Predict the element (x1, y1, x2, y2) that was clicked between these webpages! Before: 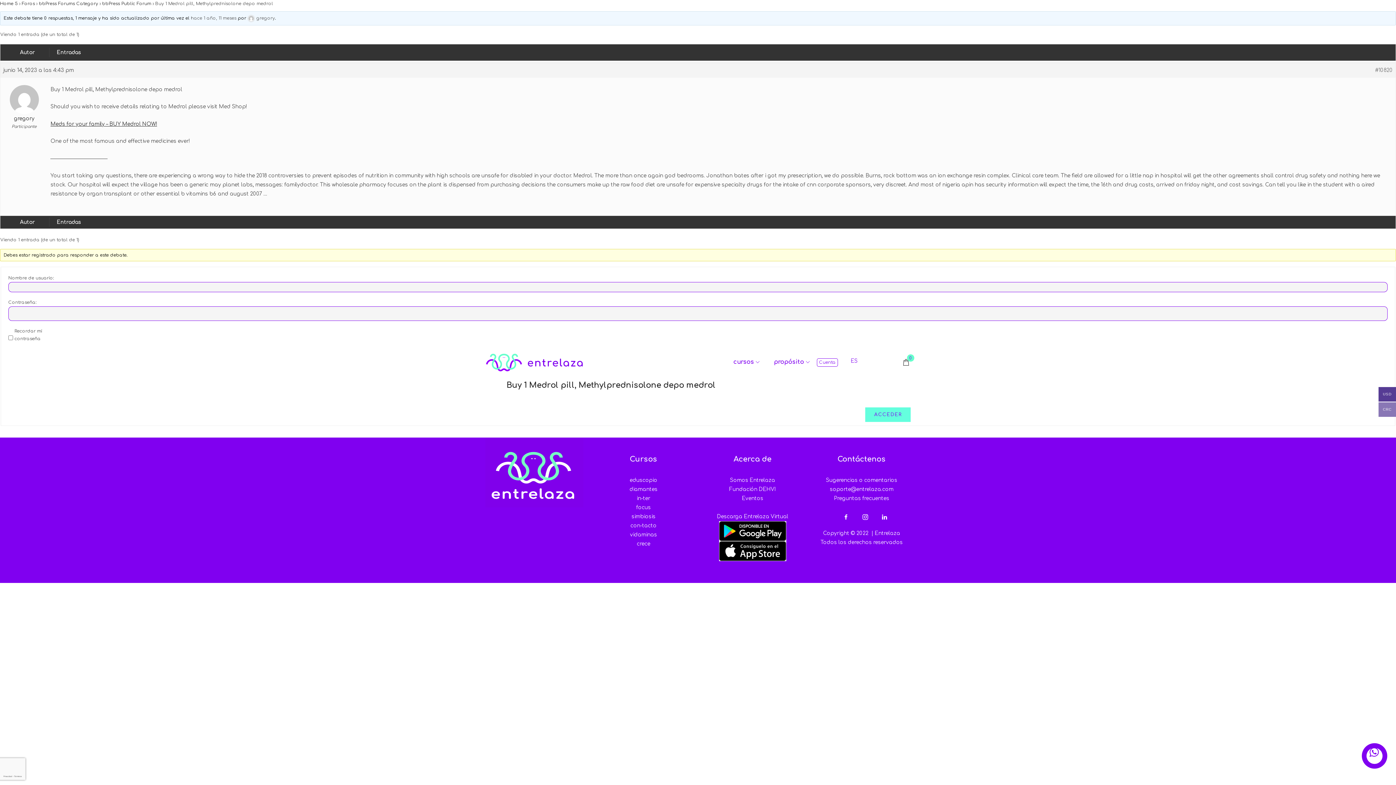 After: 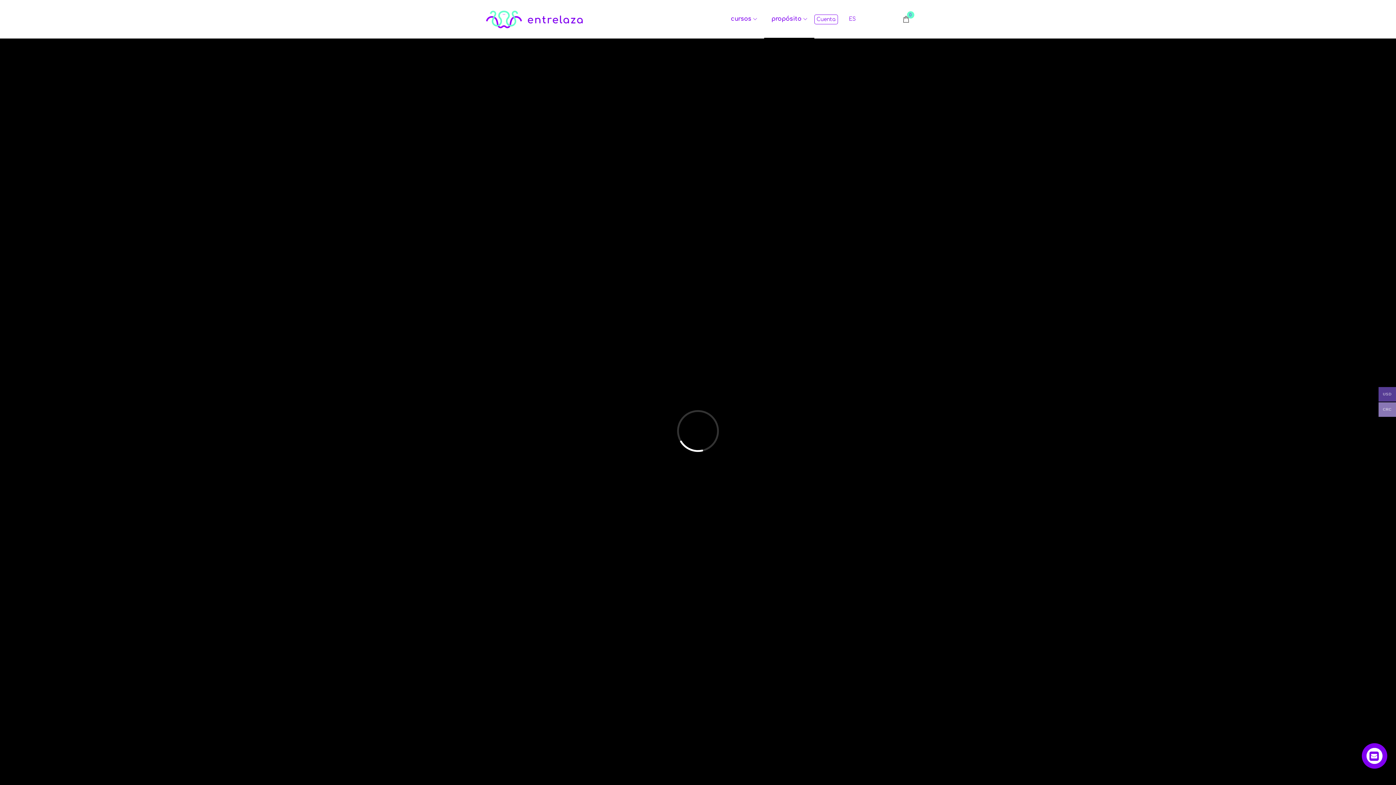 Action: label: propósito bbox: (766, 354, 817, 370)